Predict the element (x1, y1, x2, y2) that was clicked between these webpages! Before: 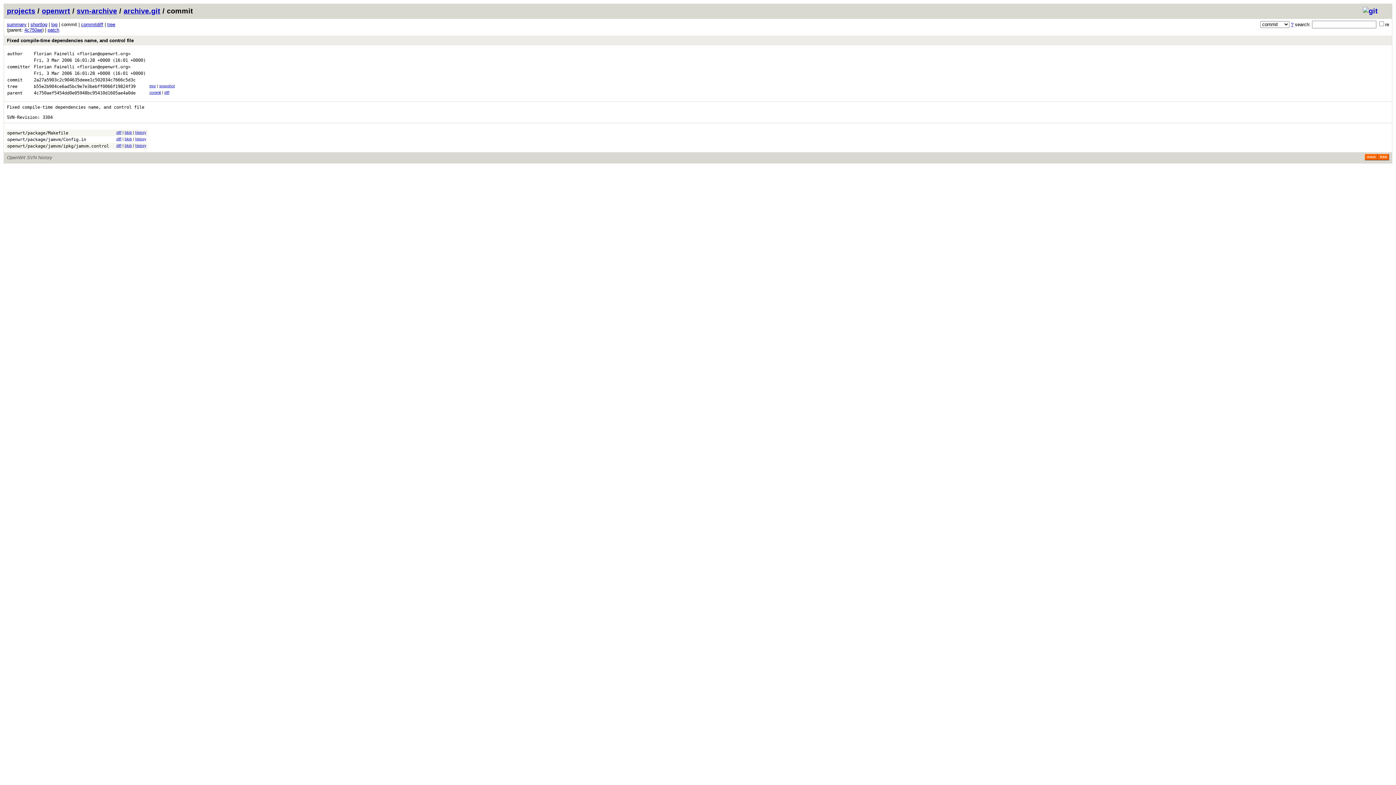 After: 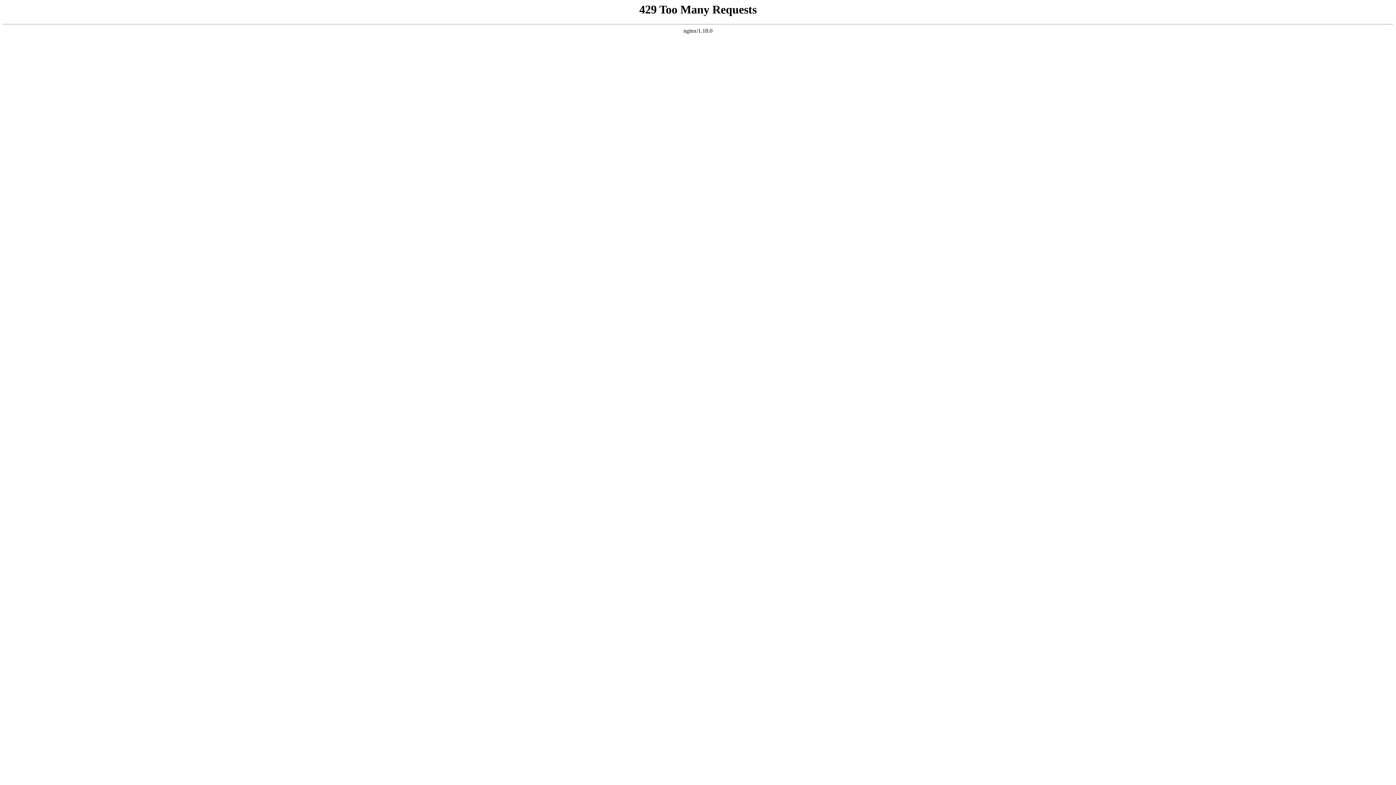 Action: bbox: (135, 130, 146, 134) label: history